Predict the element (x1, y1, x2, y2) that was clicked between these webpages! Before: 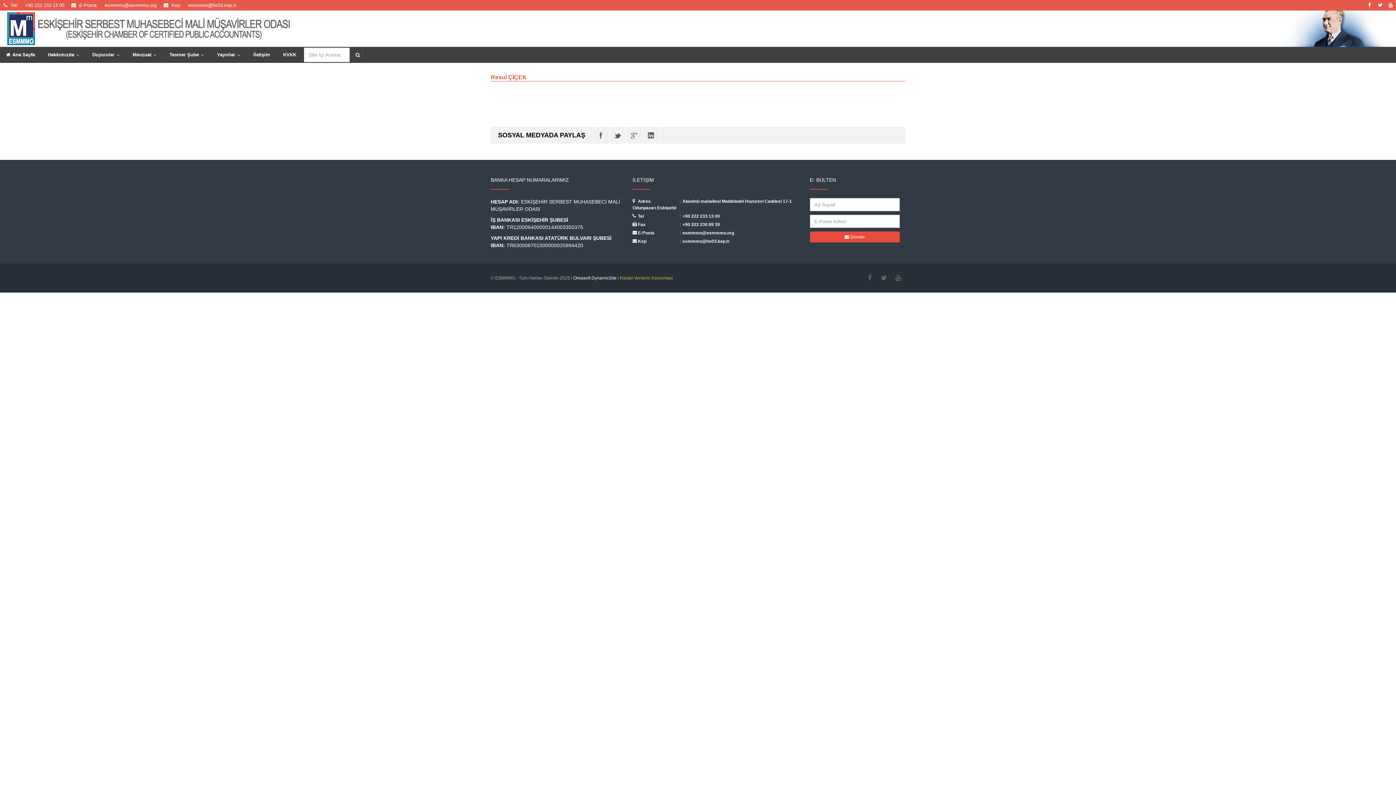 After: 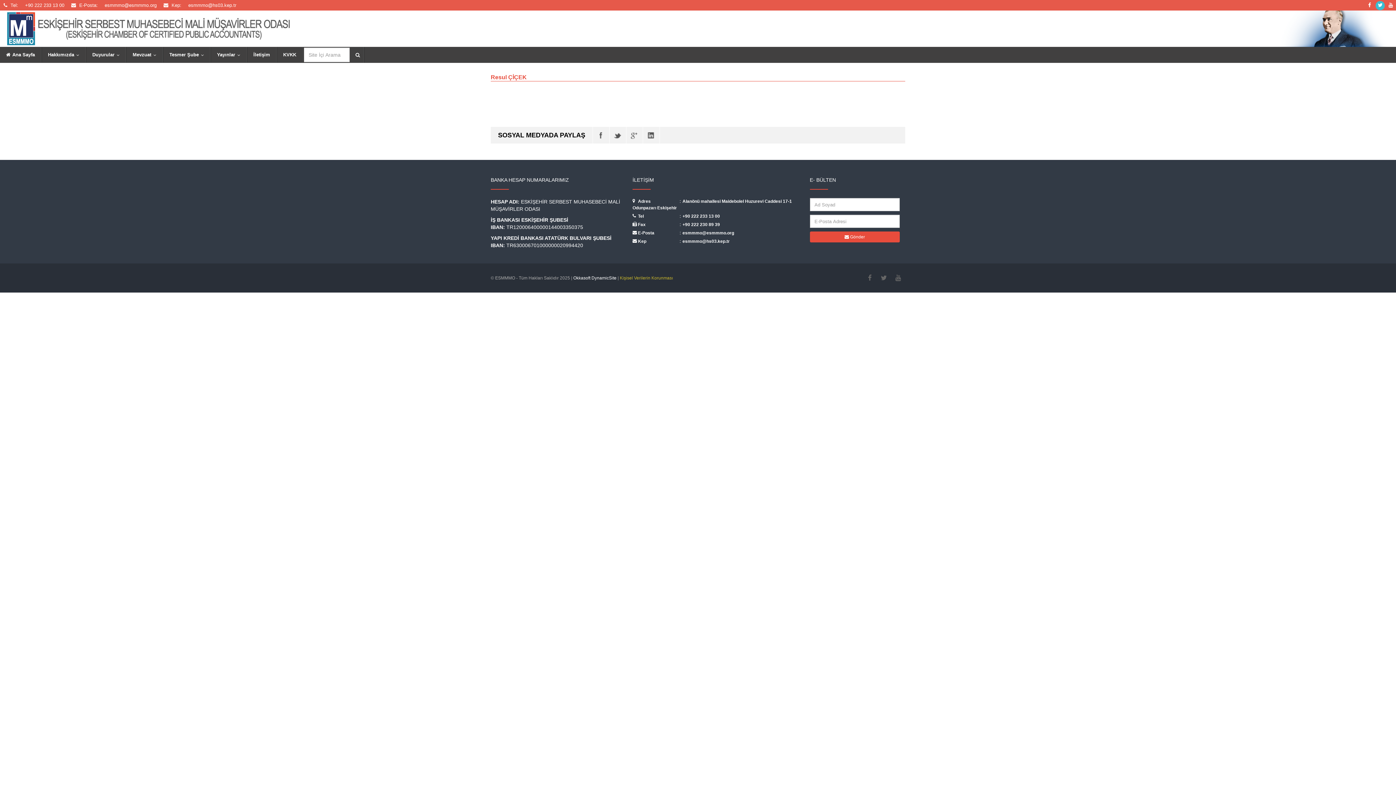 Action: bbox: (1376, 1, 1385, 10)